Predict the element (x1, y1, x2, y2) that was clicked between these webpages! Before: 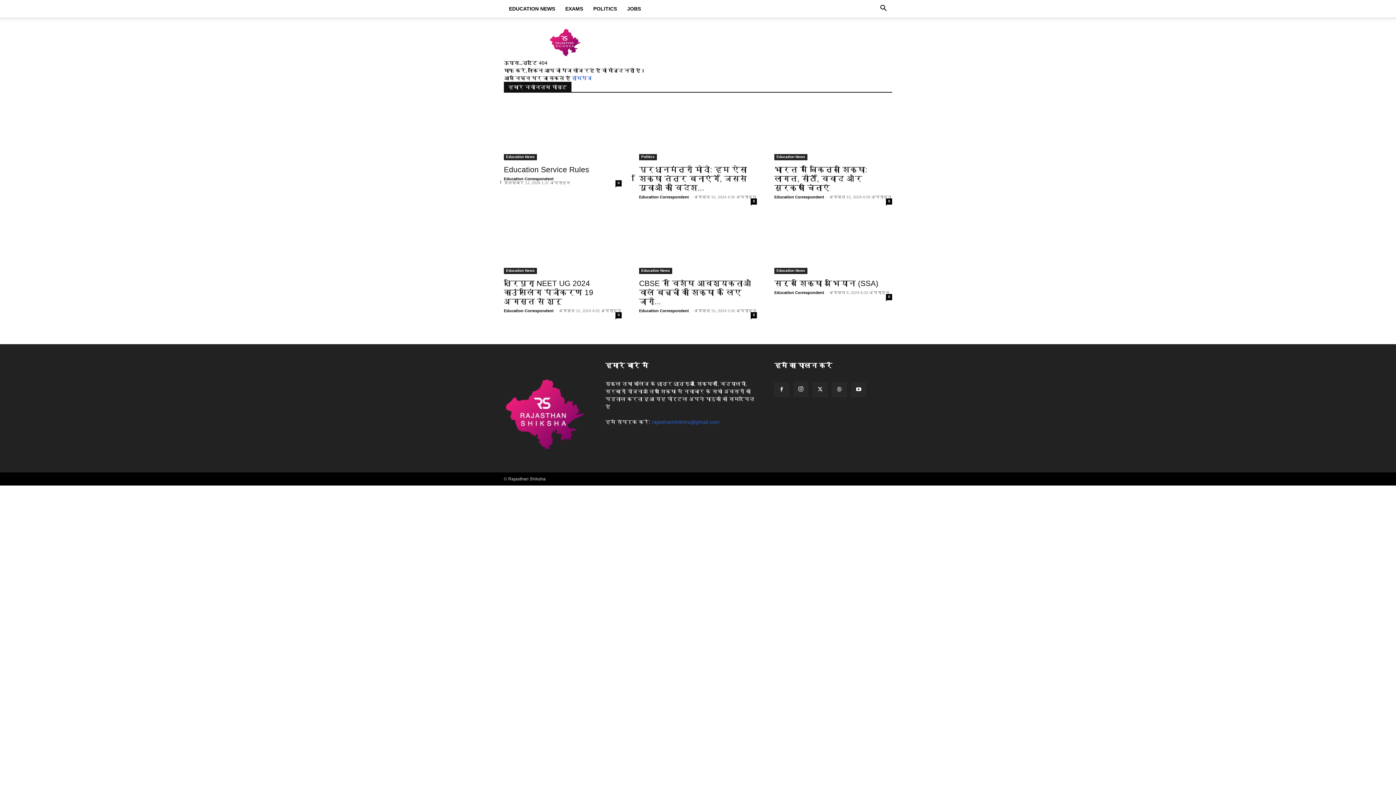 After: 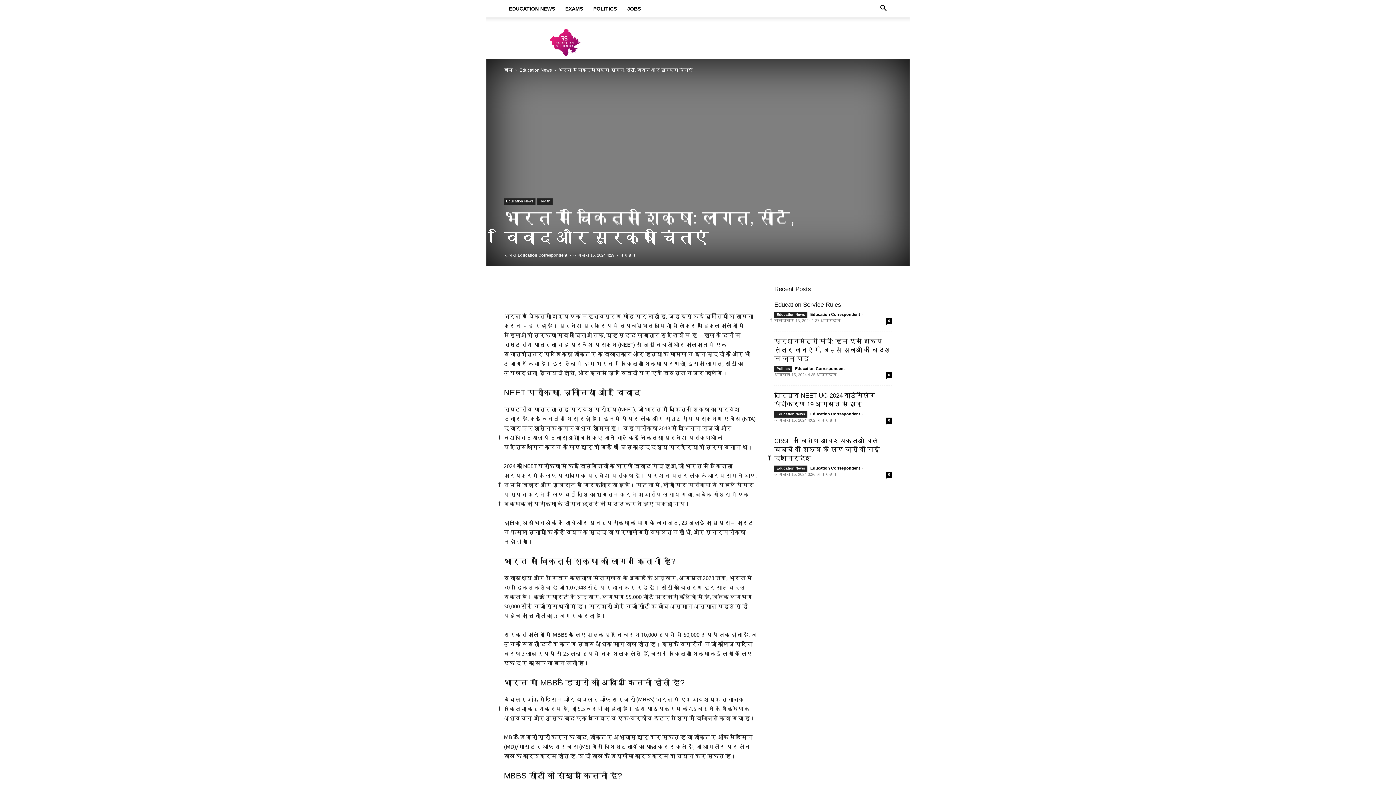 Action: bbox: (774, 102, 892, 160)